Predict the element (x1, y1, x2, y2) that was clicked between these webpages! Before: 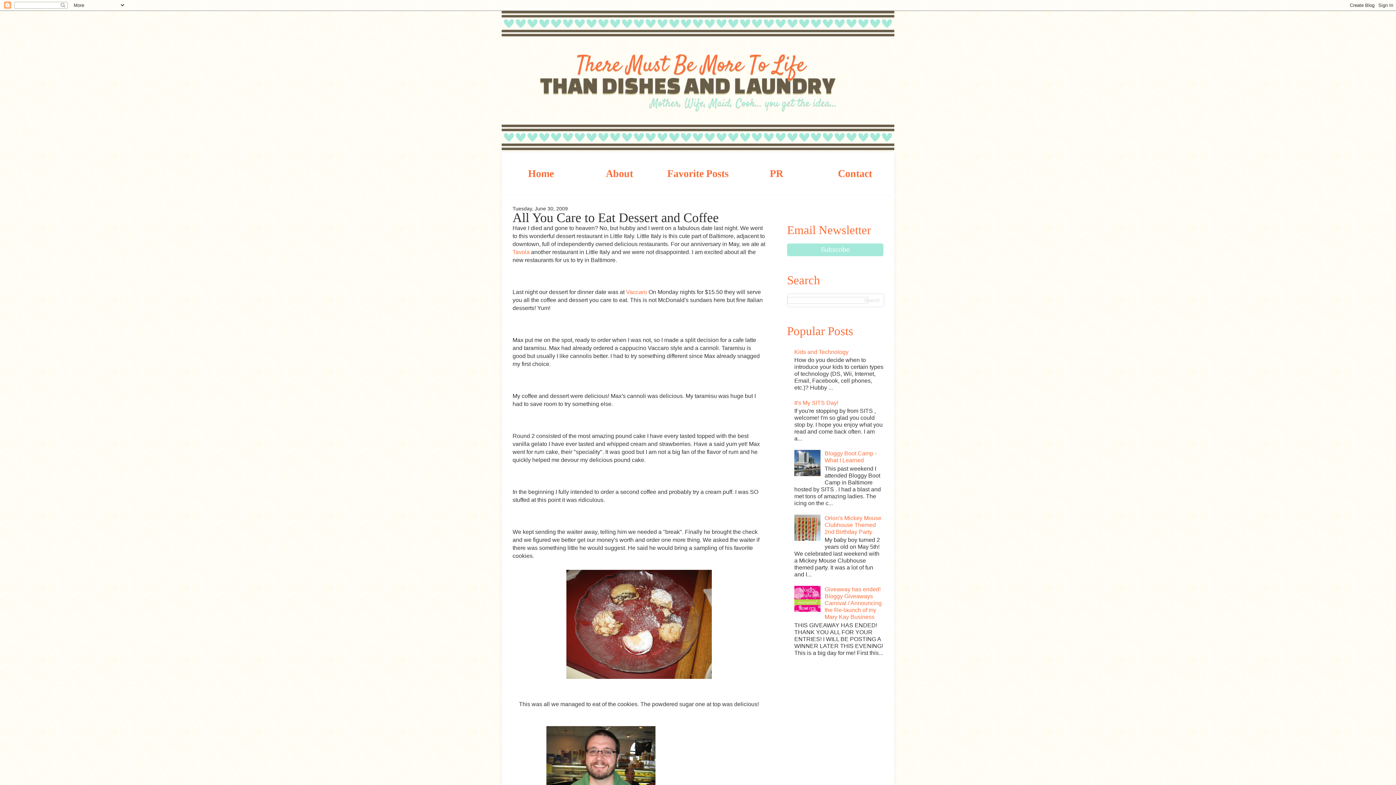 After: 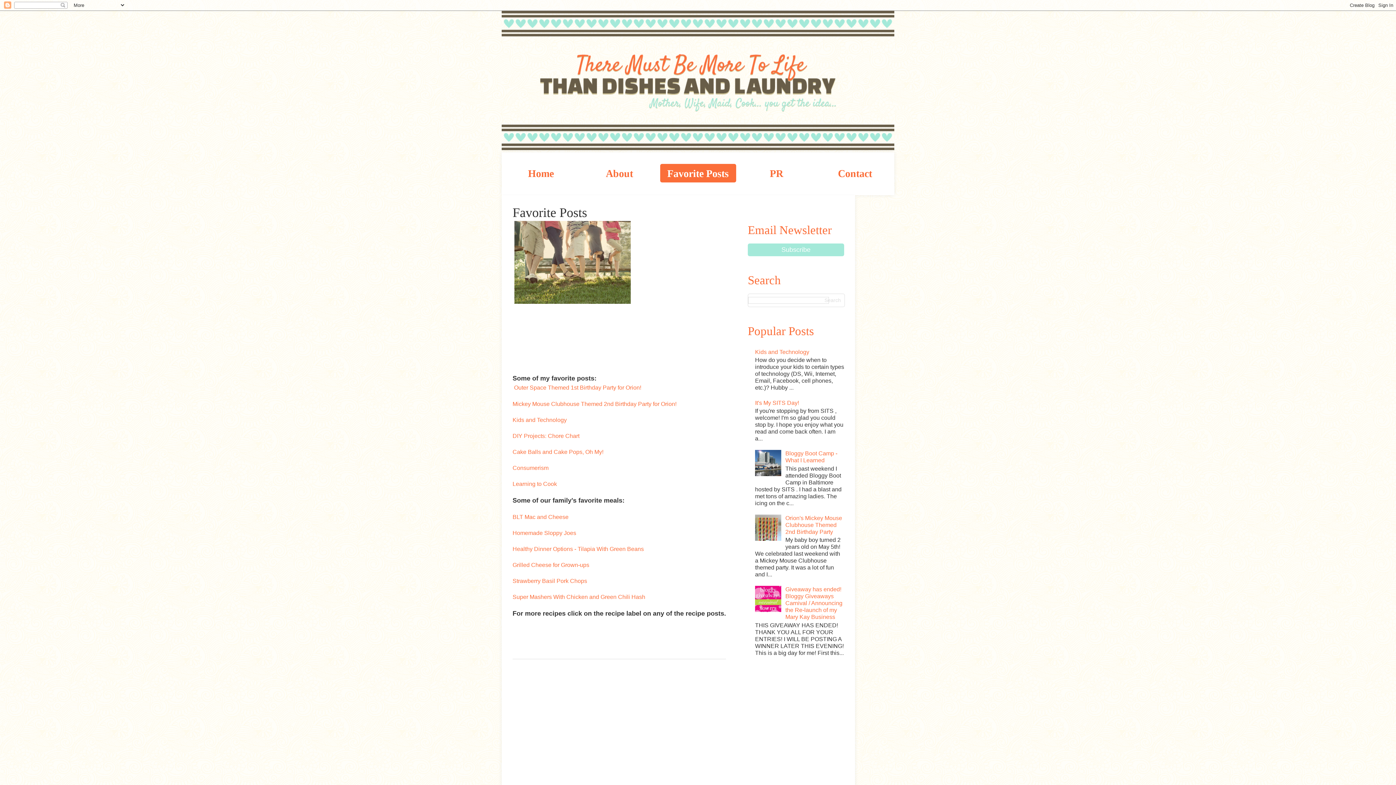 Action: bbox: (660, 164, 736, 182) label: Favorite Posts